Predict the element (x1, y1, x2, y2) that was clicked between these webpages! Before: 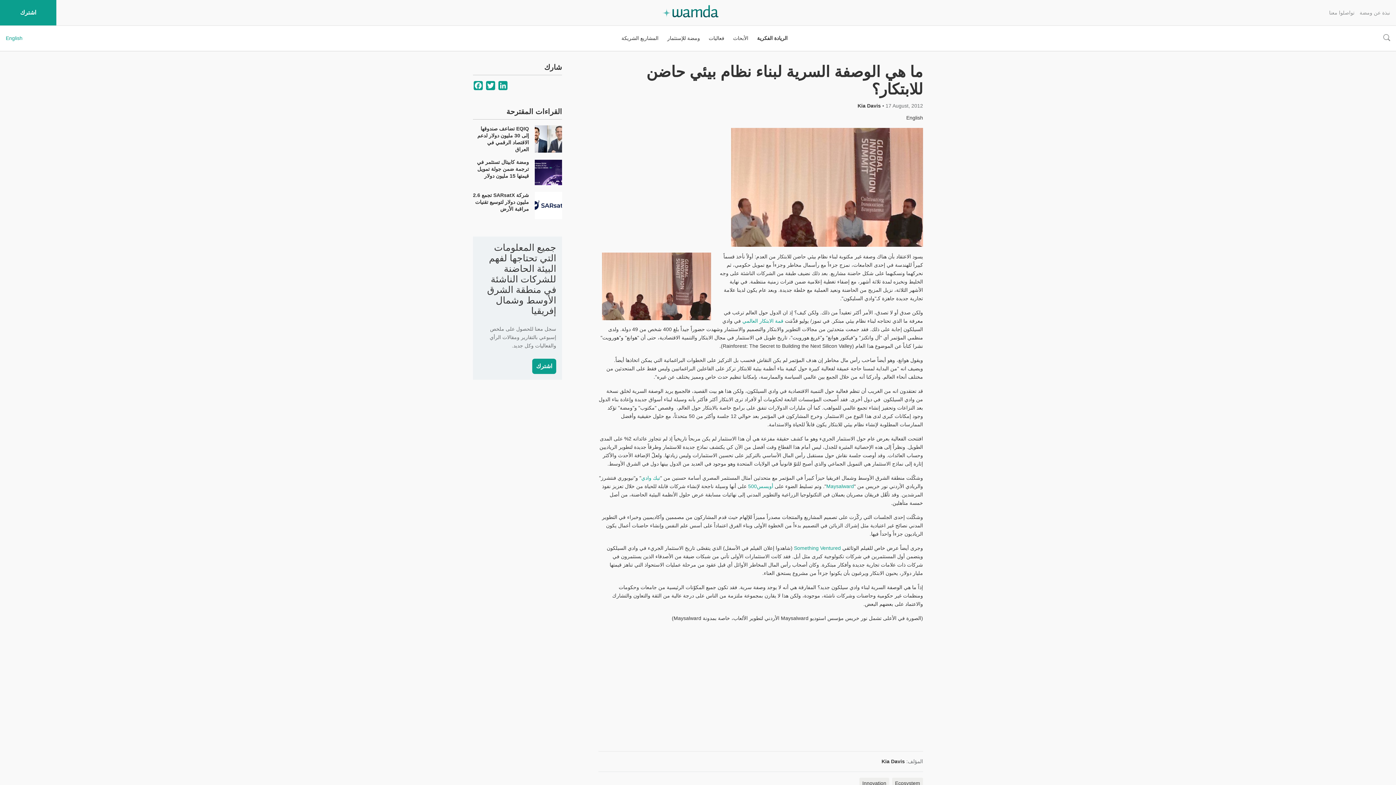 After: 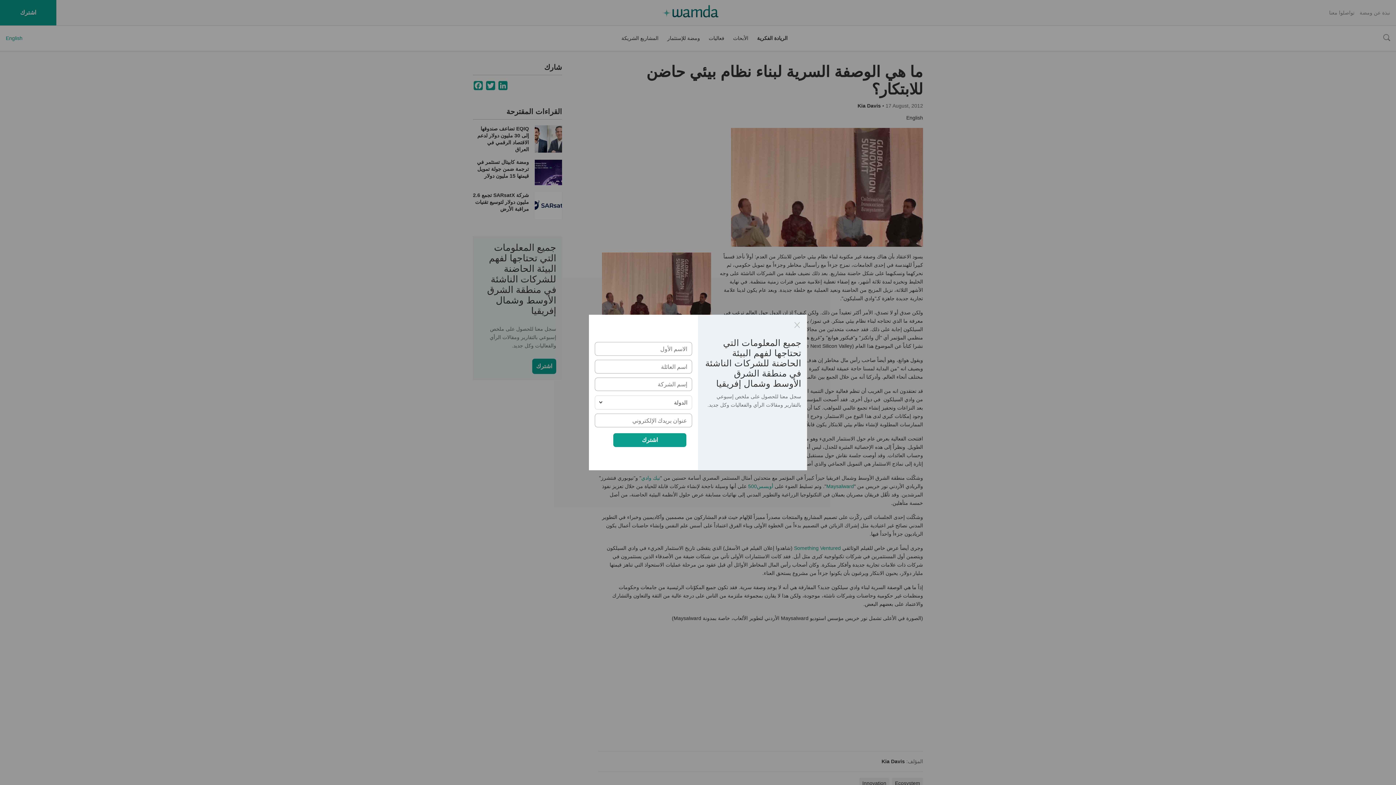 Action: bbox: (0, 0, 56, 25) label: اشترك